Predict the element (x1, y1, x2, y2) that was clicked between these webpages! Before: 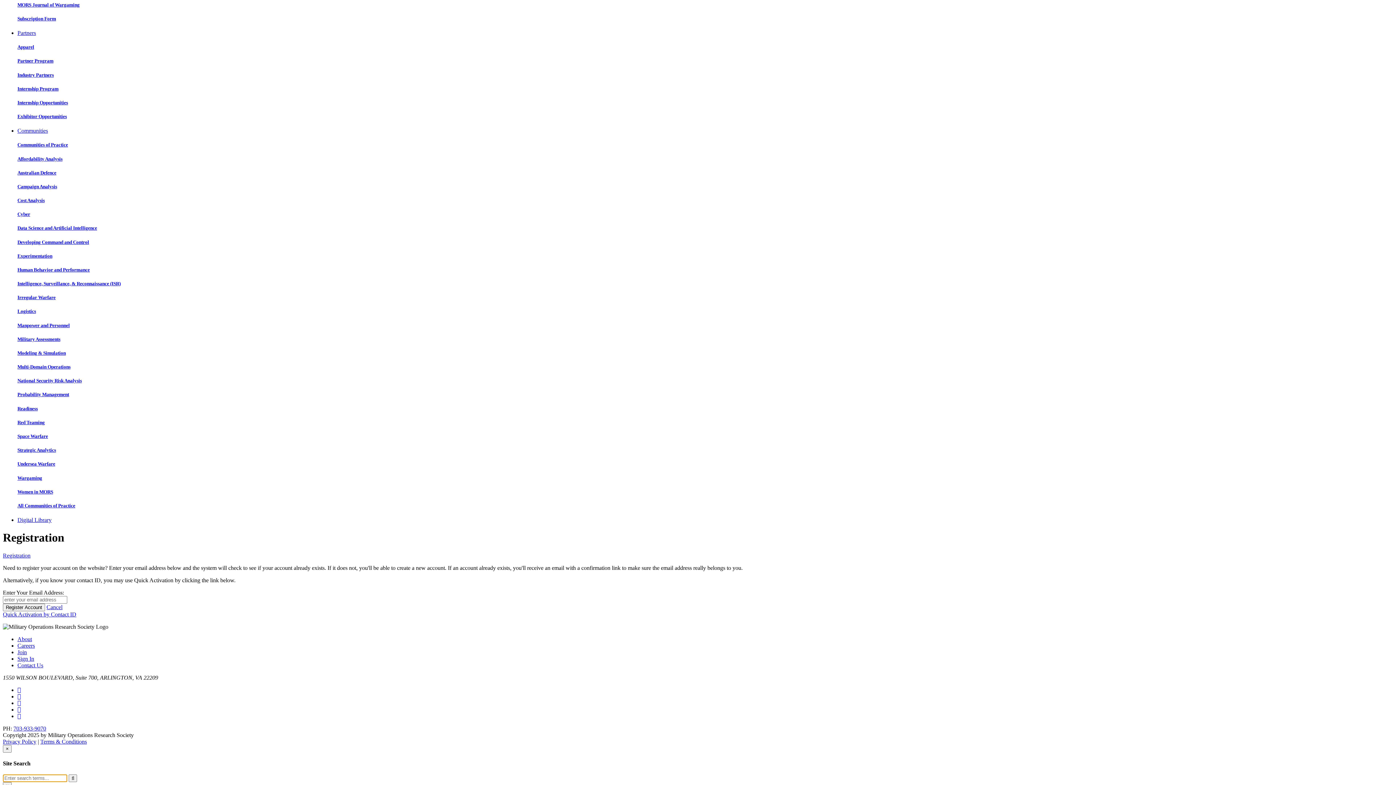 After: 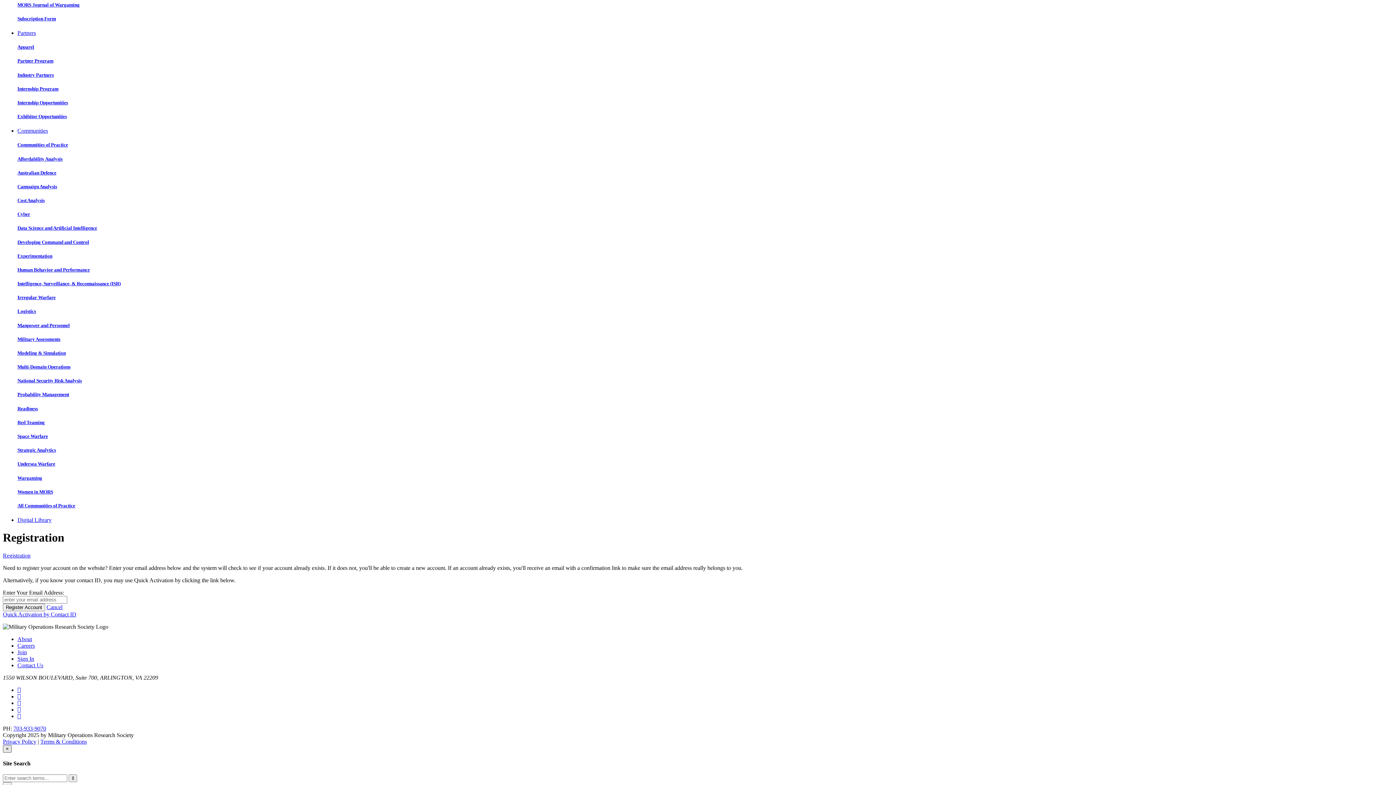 Action: label: Close bbox: (2, 745, 11, 753)